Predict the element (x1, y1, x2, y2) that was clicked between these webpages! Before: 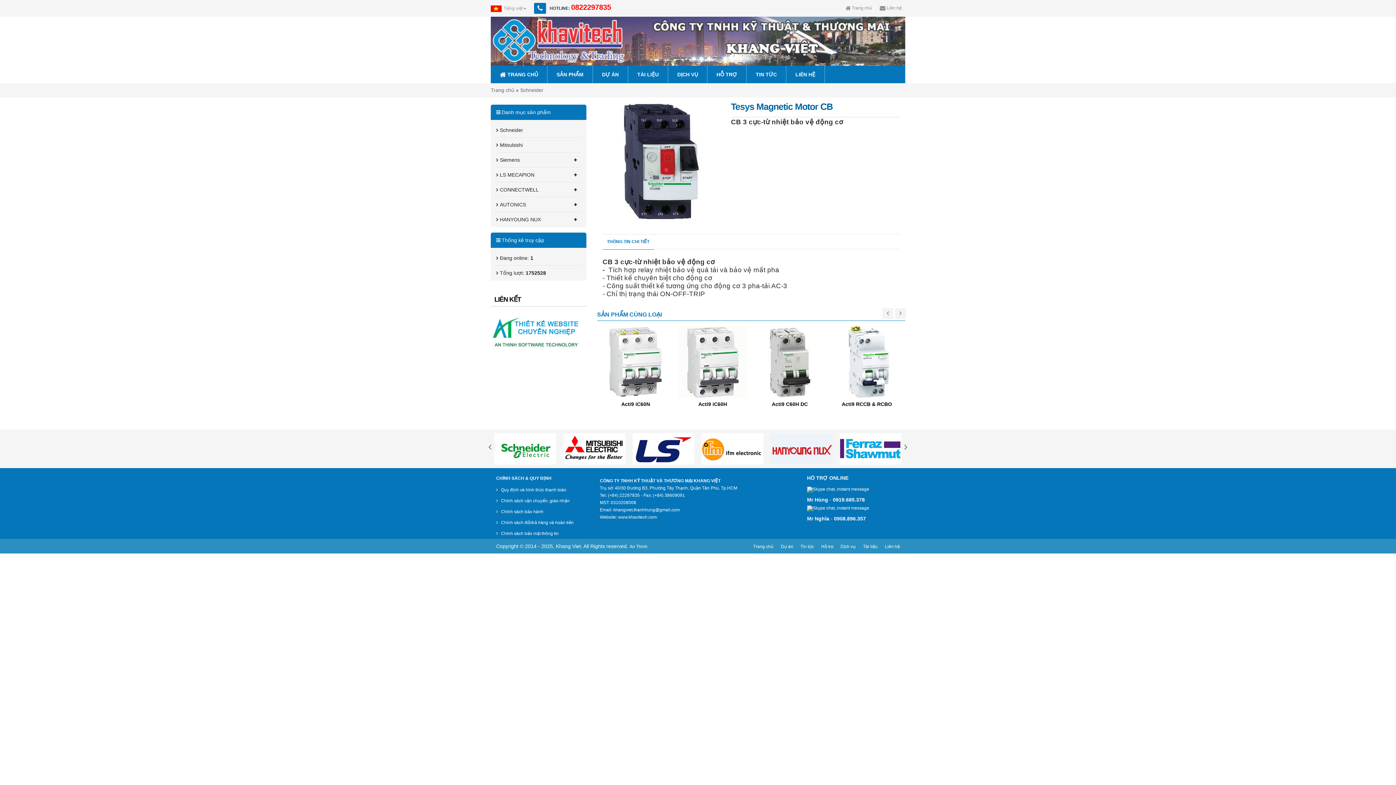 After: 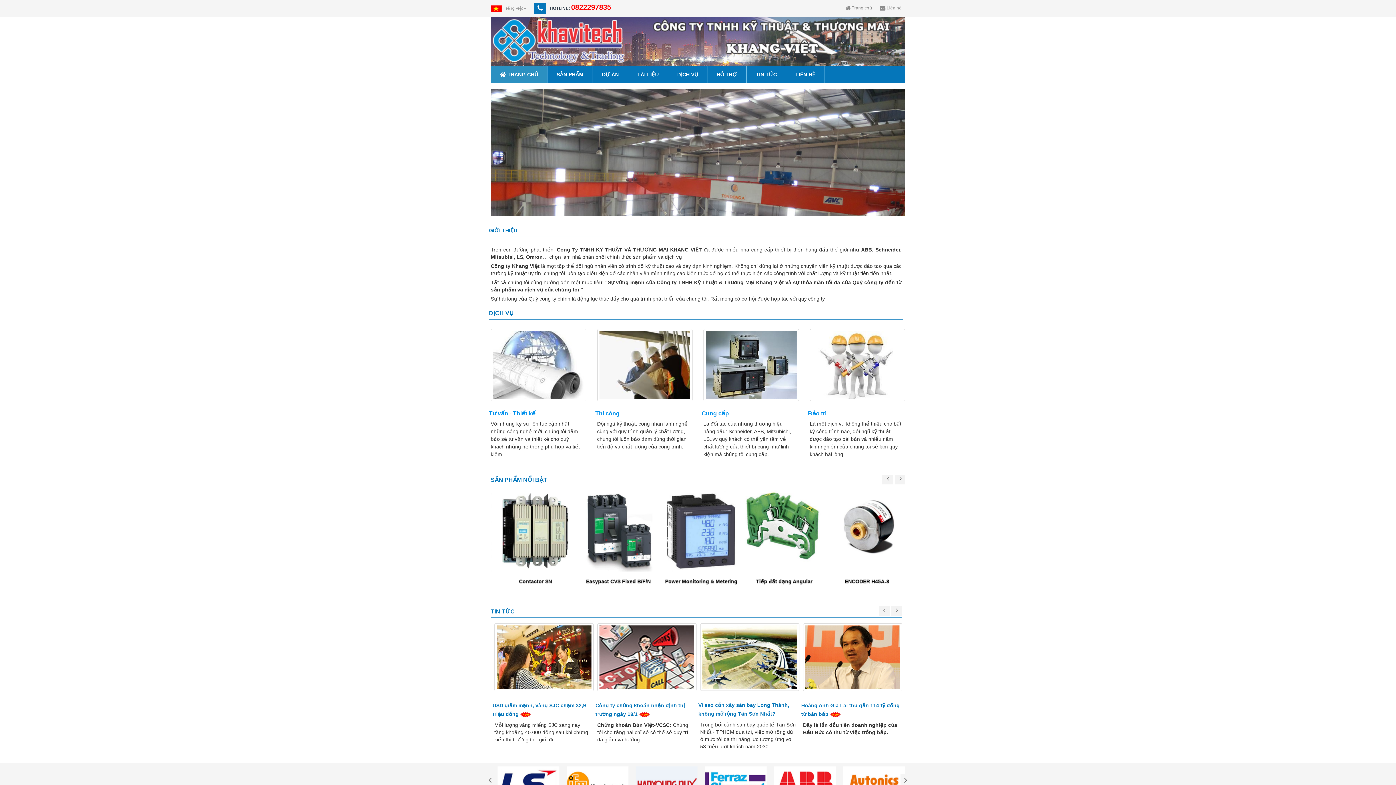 Action: label:  TRANG CHỦ bbox: (490, 65, 547, 83)